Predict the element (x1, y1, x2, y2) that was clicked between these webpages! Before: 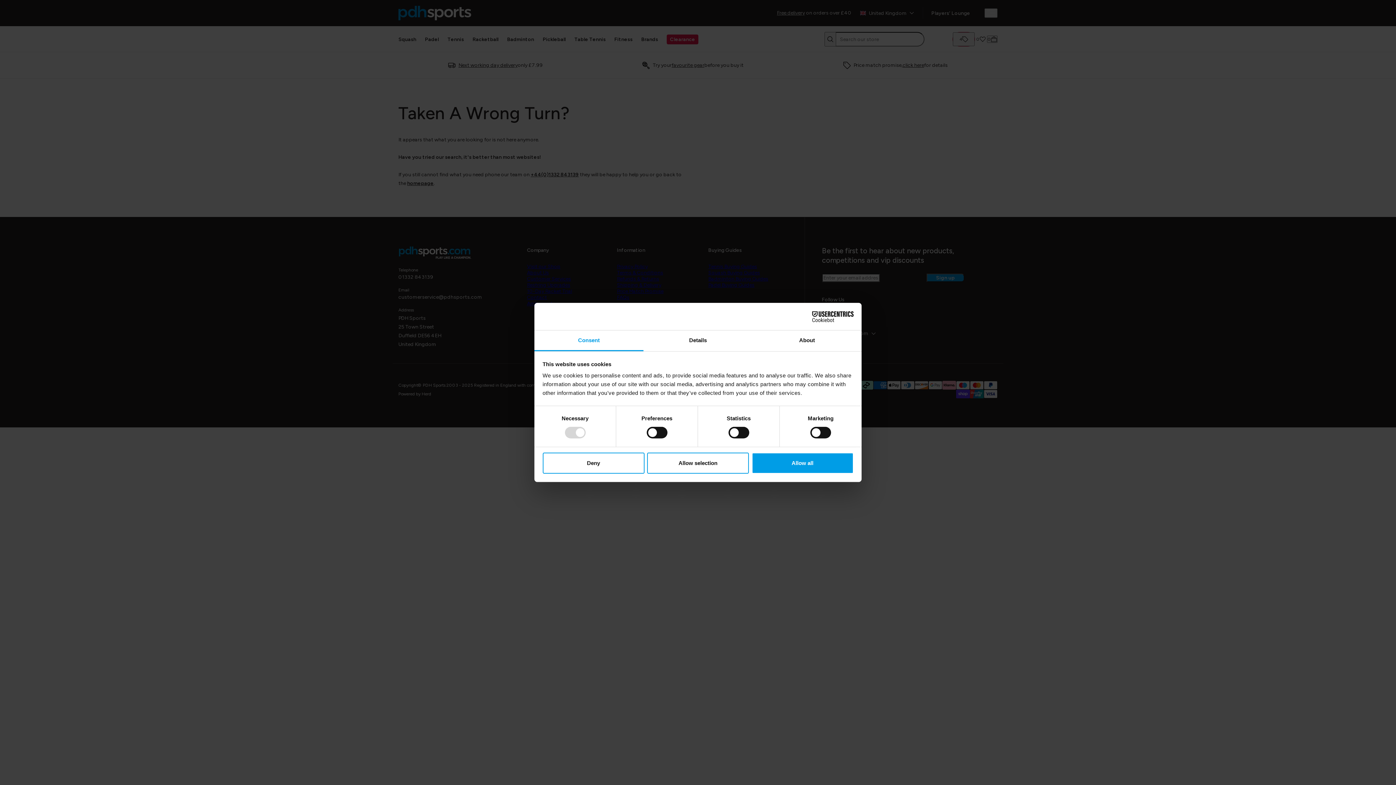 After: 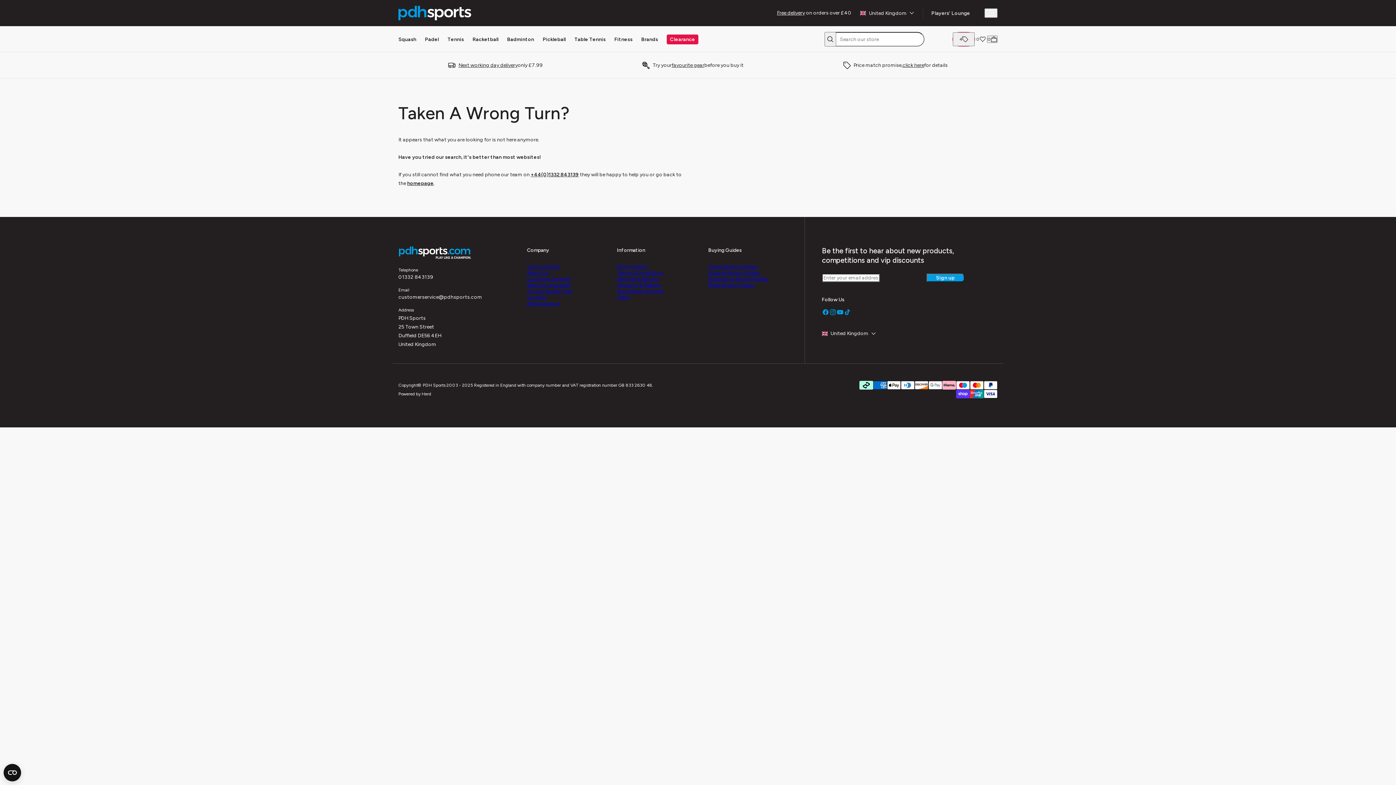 Action: bbox: (647, 452, 749, 473) label: Allow selection